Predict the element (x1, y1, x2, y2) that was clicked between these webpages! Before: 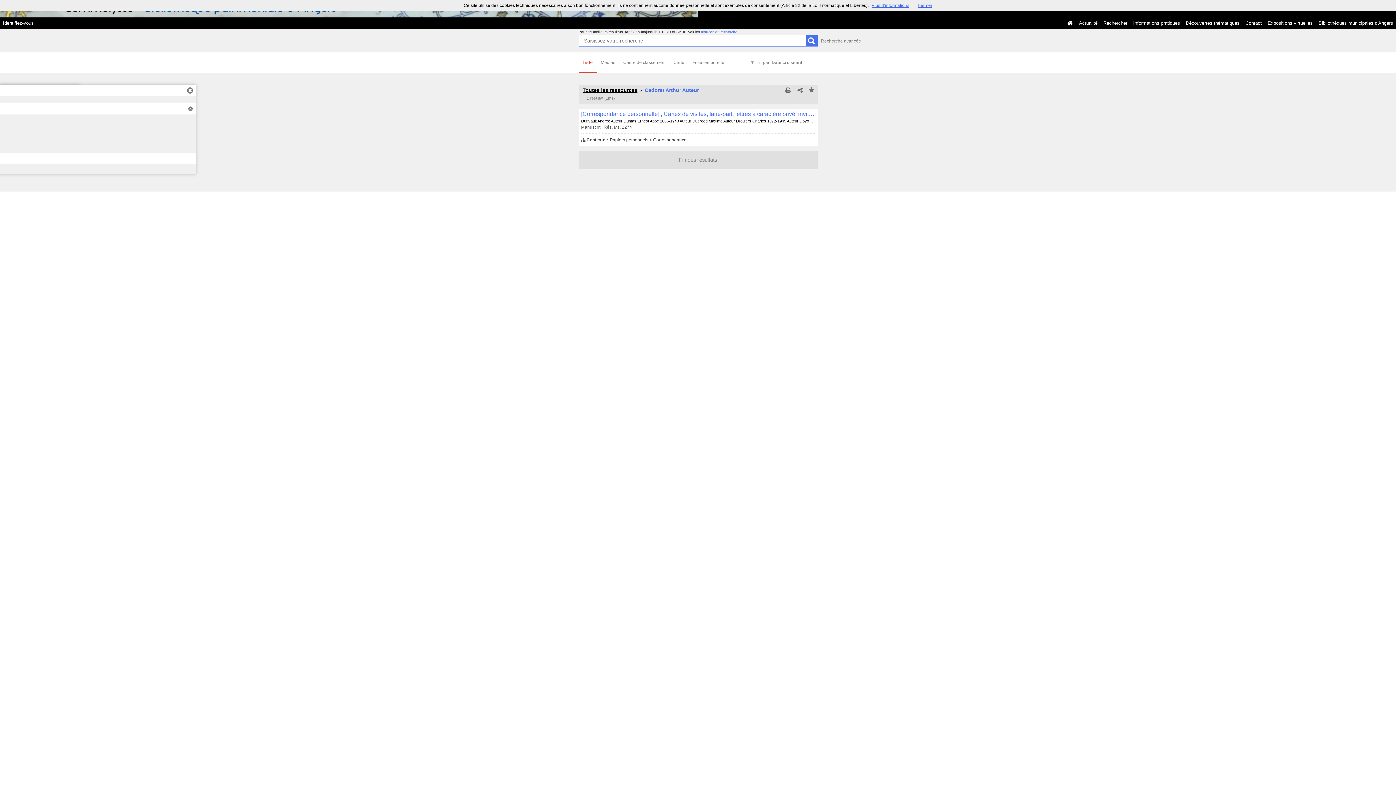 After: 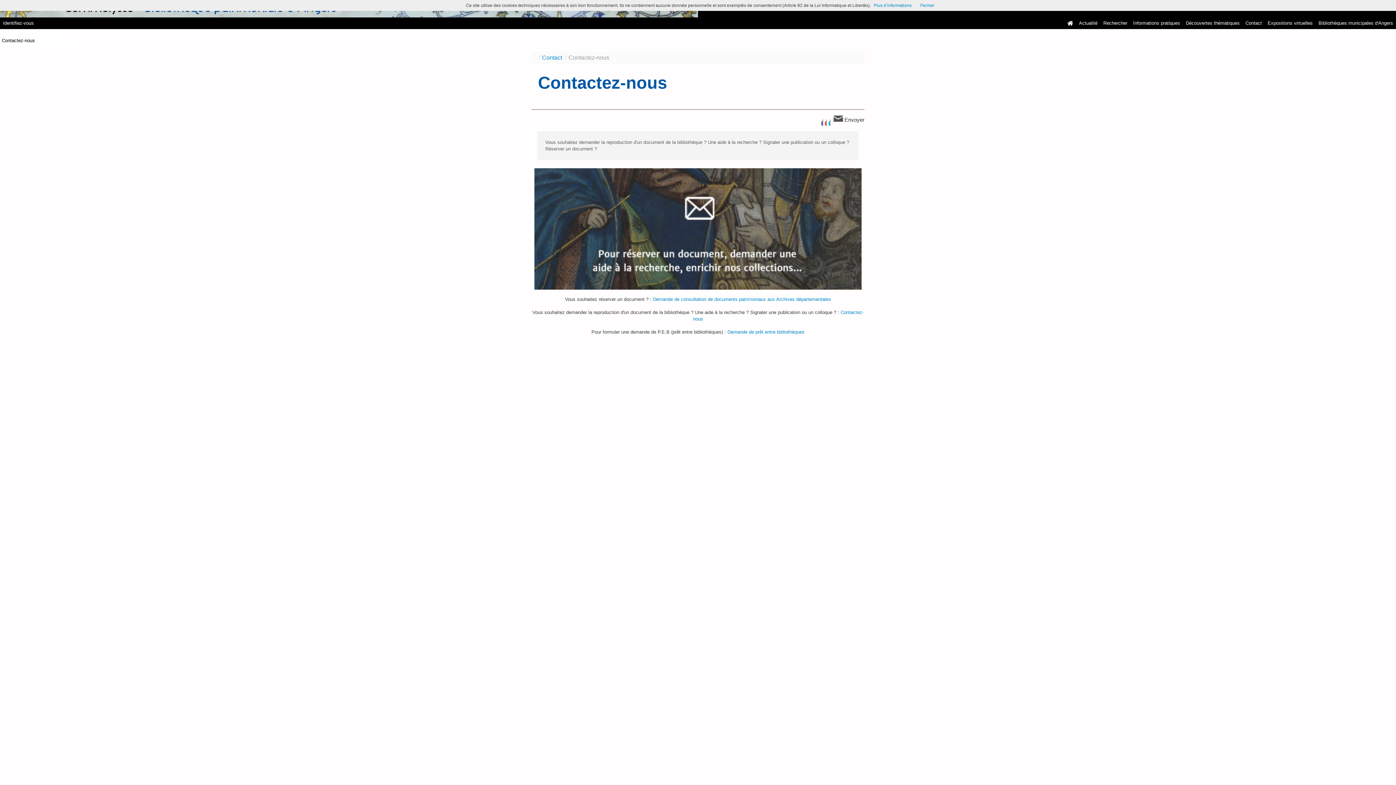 Action: label: Contact bbox: (1242, 17, 1265, 29)